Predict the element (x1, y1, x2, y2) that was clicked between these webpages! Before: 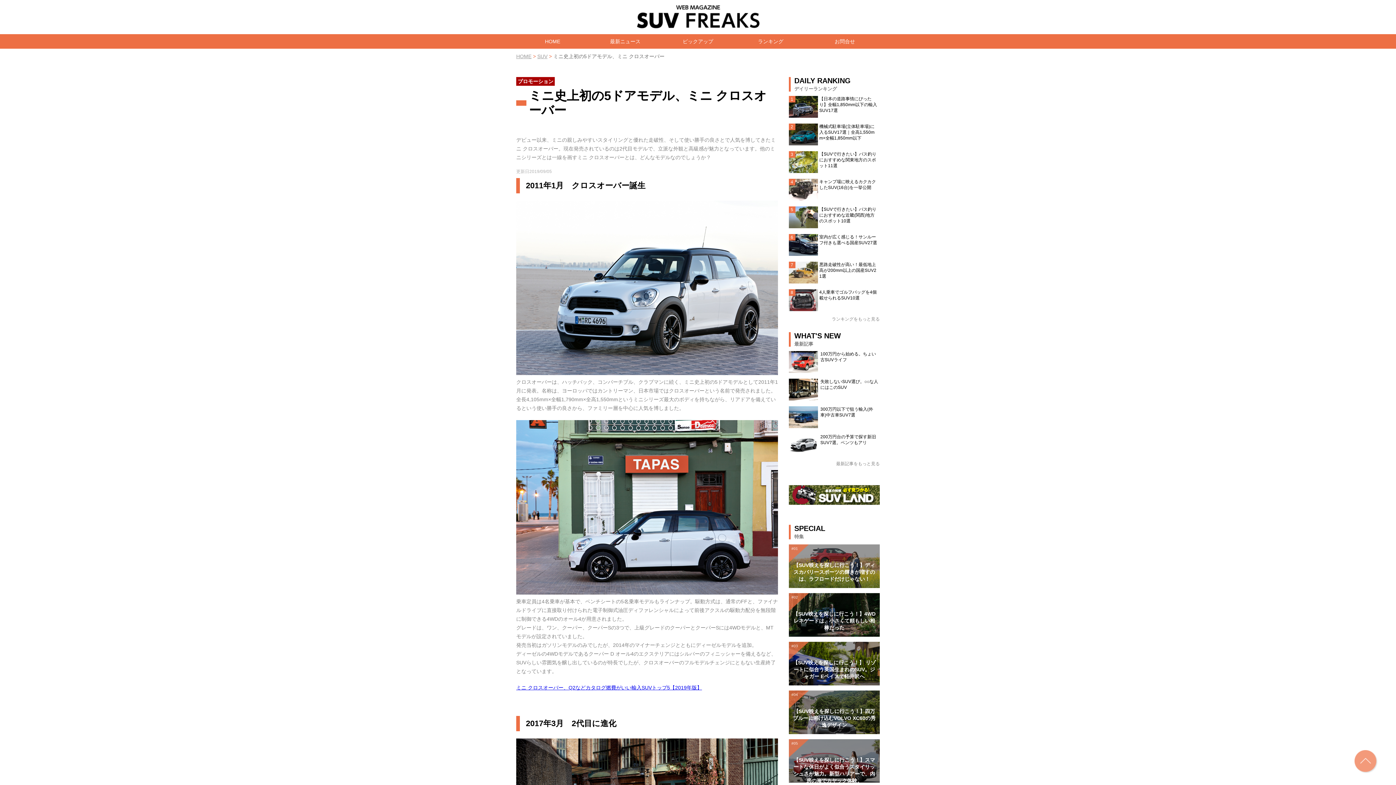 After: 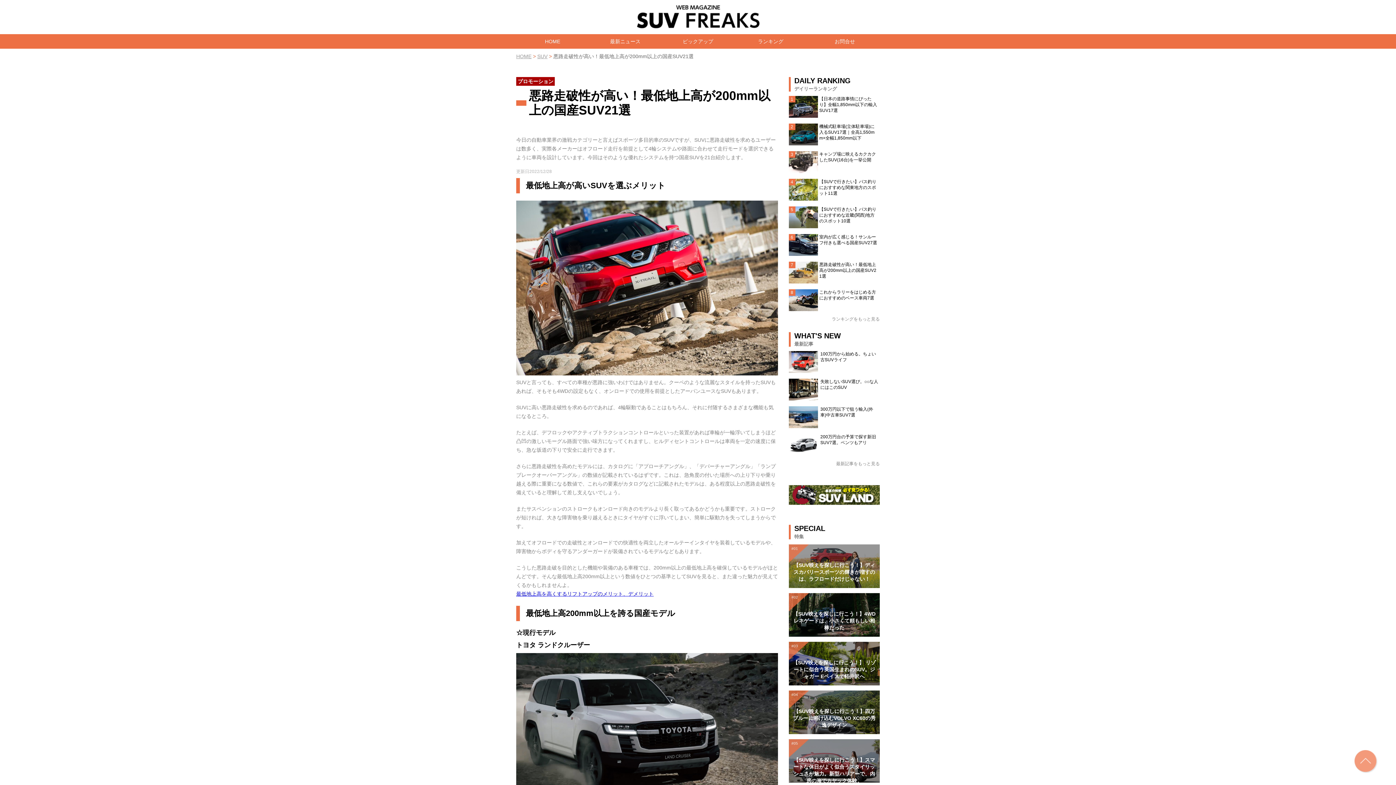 Action: label: 悪路走破性が高い！最低地上高が200mm以上の国産SUV21選 bbox: (789, 261, 880, 285)